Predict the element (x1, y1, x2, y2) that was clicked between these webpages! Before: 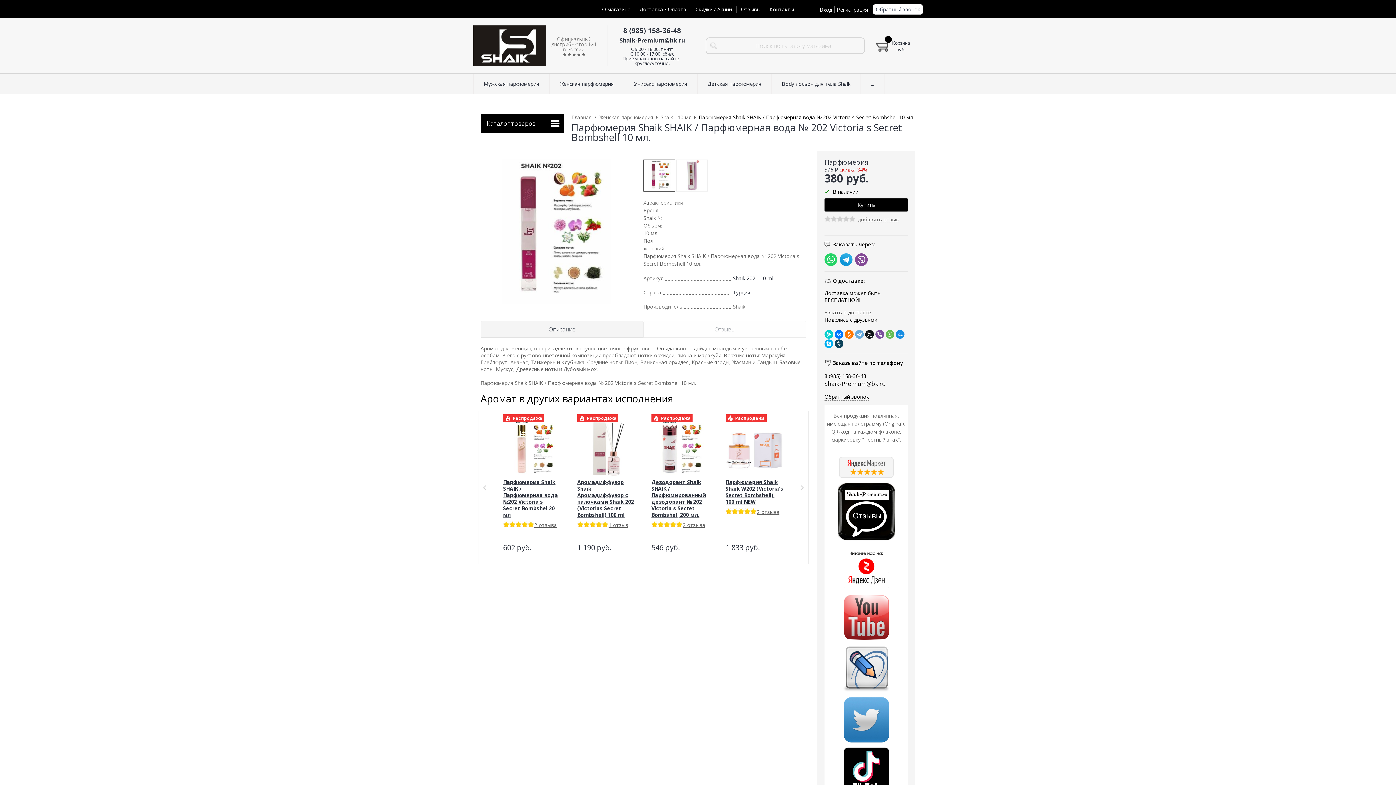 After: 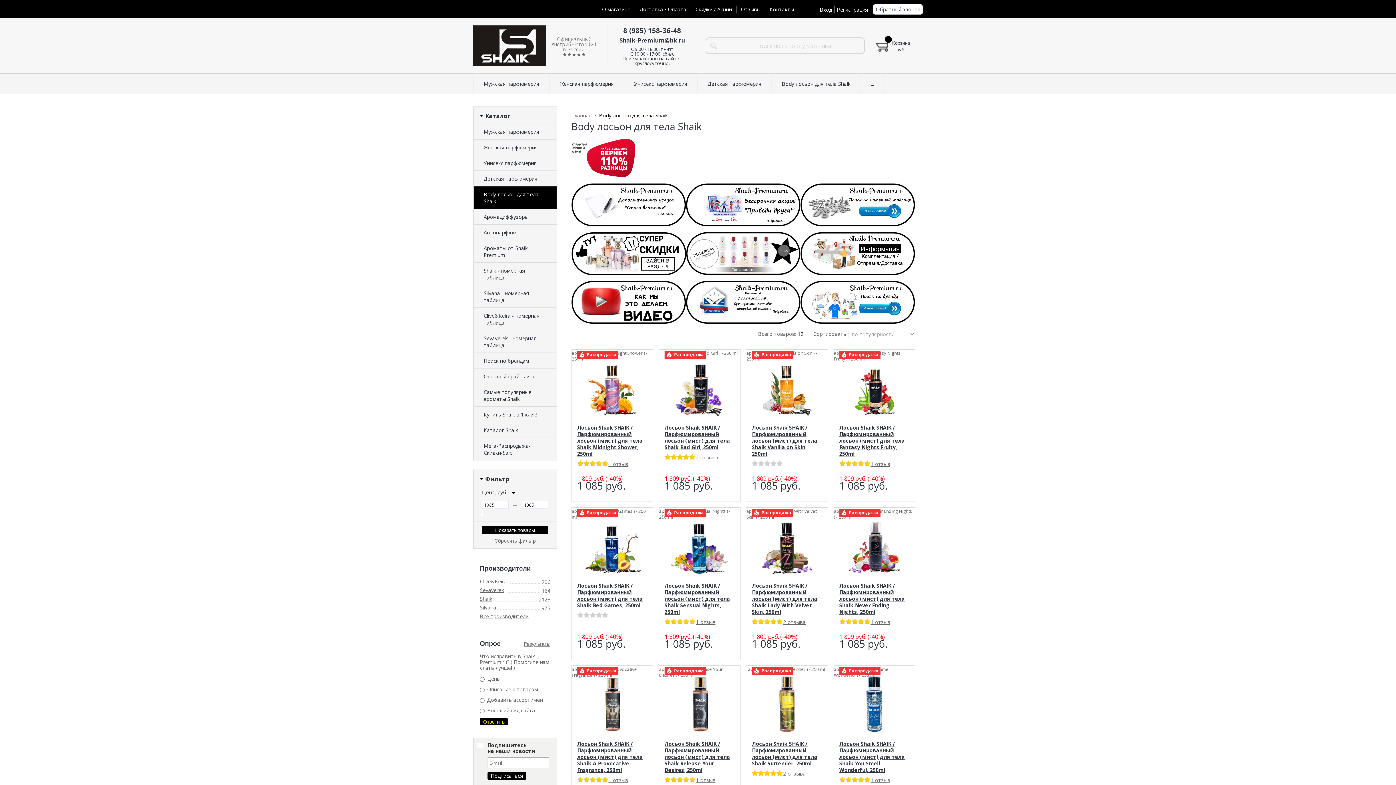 Action: bbox: (772, 73, 860, 93) label: Body лосьон для тела Shaik